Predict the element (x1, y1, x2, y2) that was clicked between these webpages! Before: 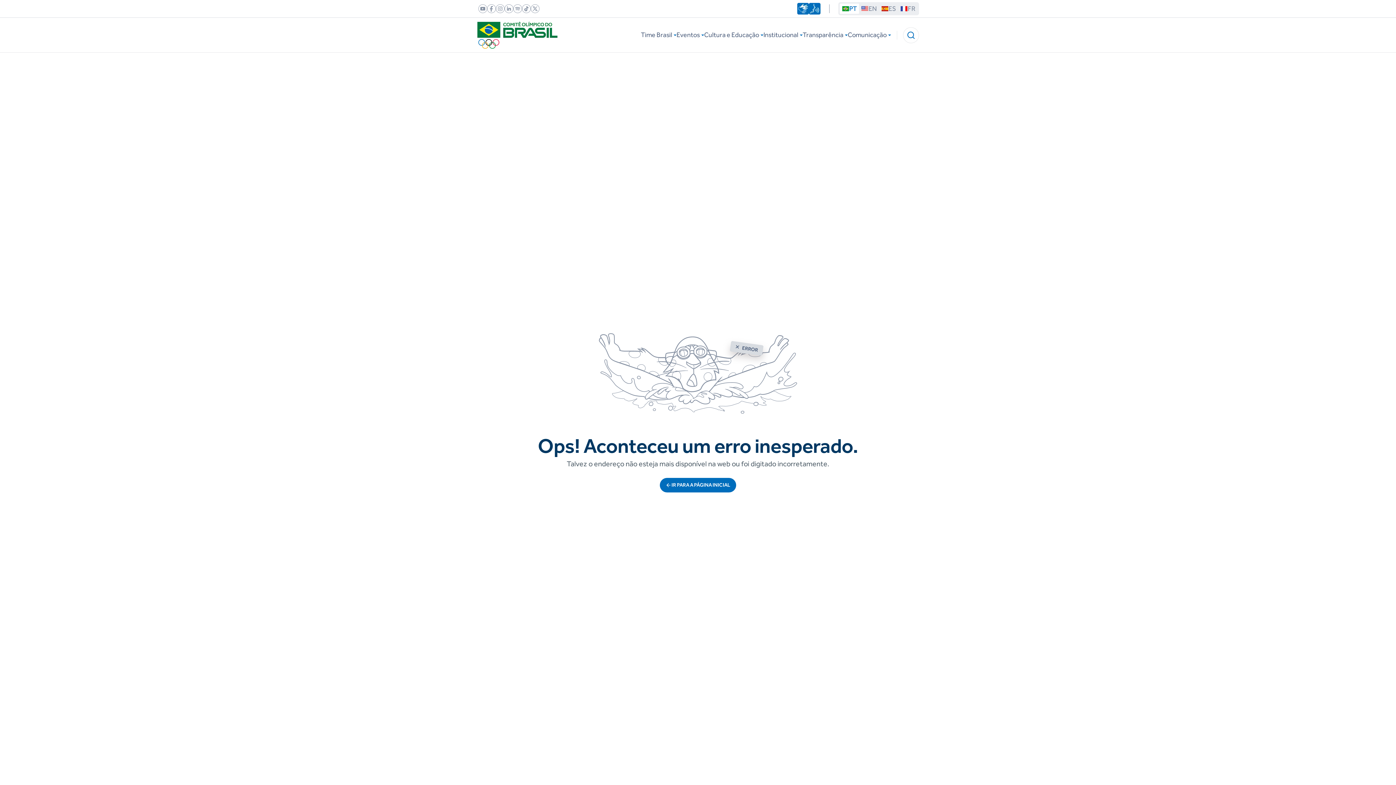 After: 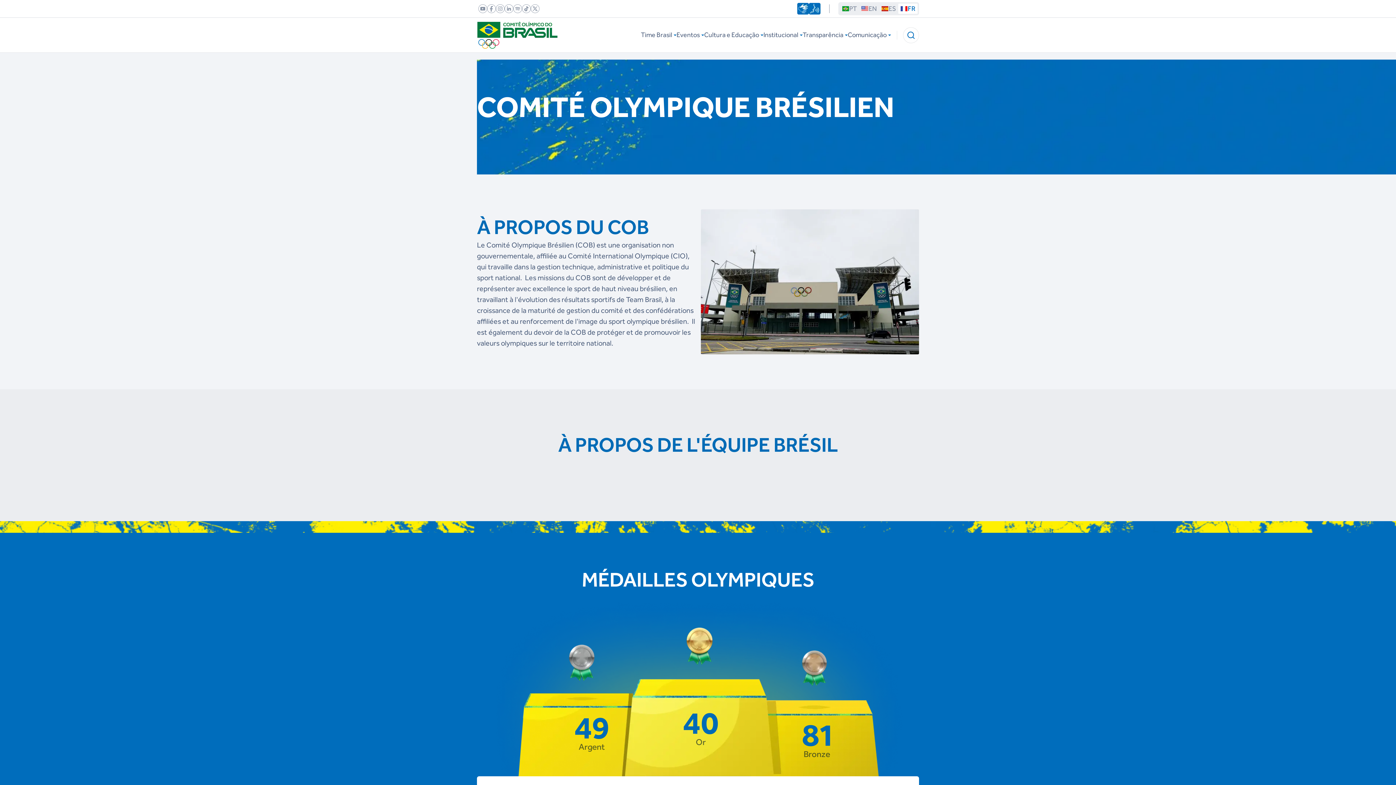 Action: label: FR bbox: (898, 3, 917, 13)